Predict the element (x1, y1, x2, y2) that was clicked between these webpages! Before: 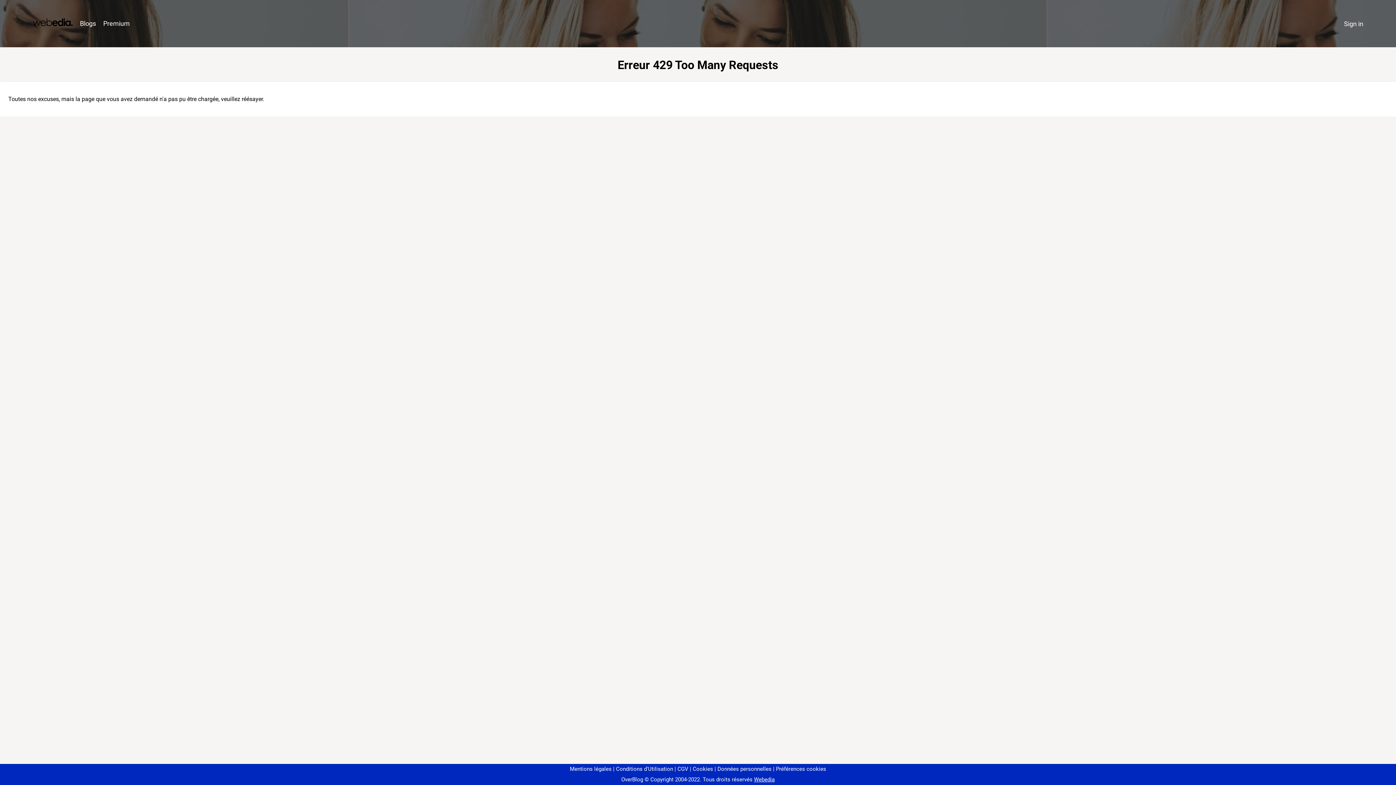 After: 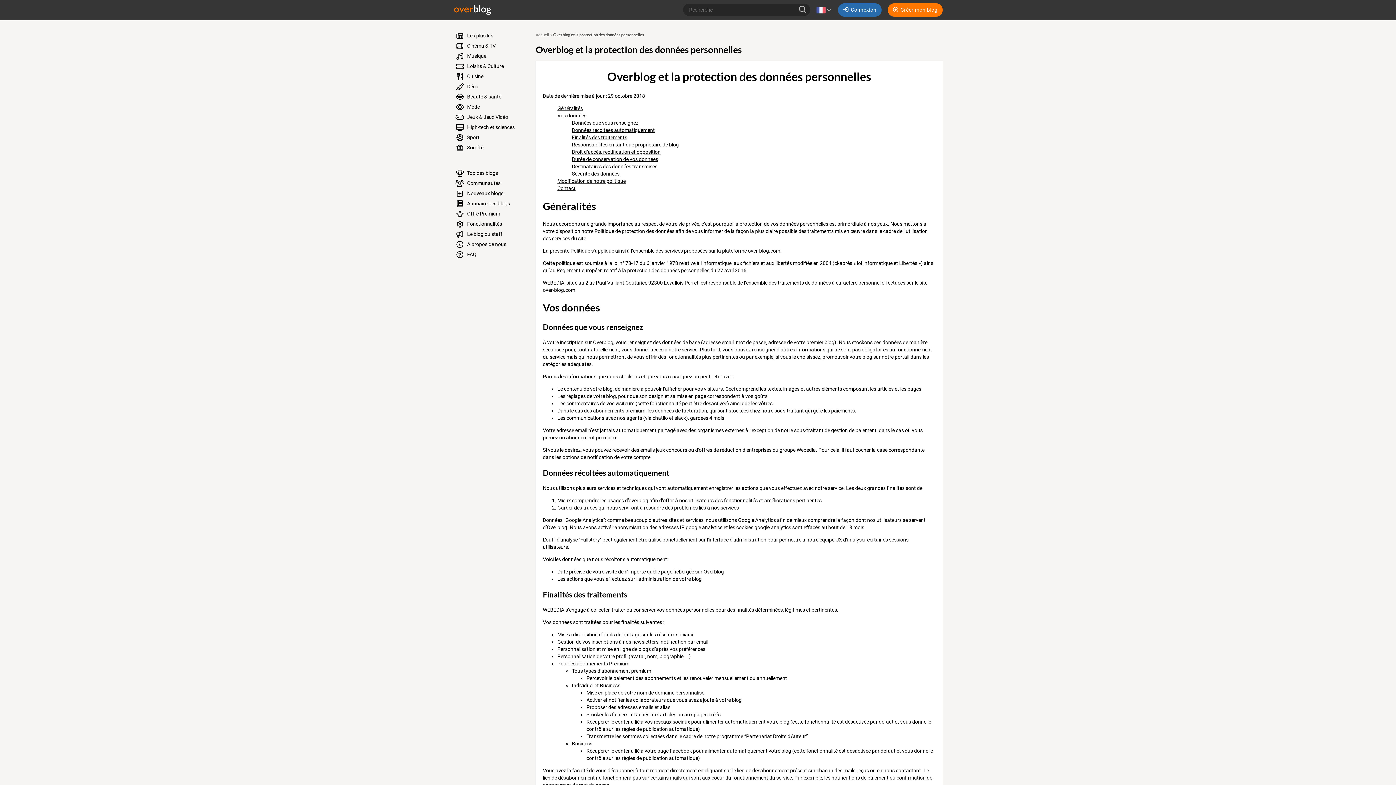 Action: label: Données personnelles bbox: (714, 766, 771, 772)